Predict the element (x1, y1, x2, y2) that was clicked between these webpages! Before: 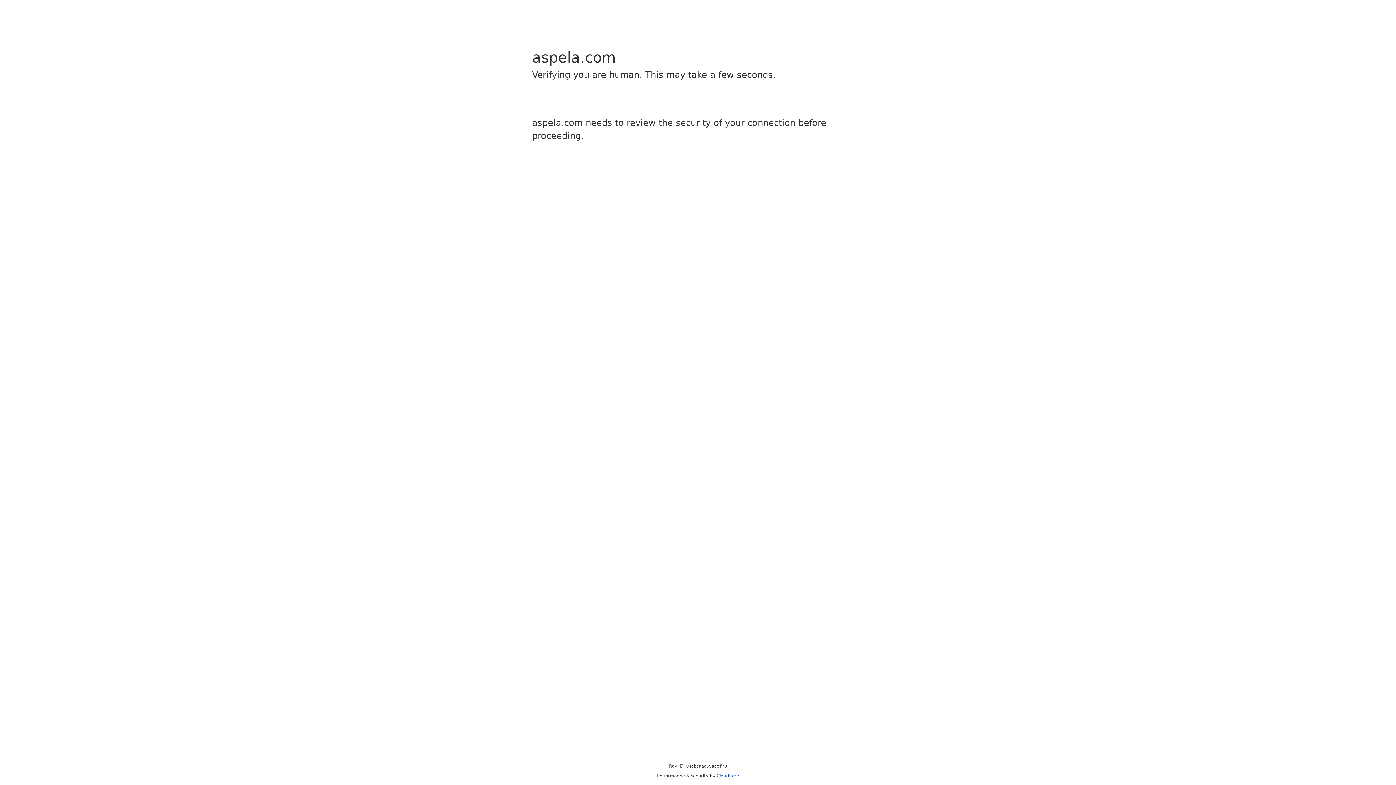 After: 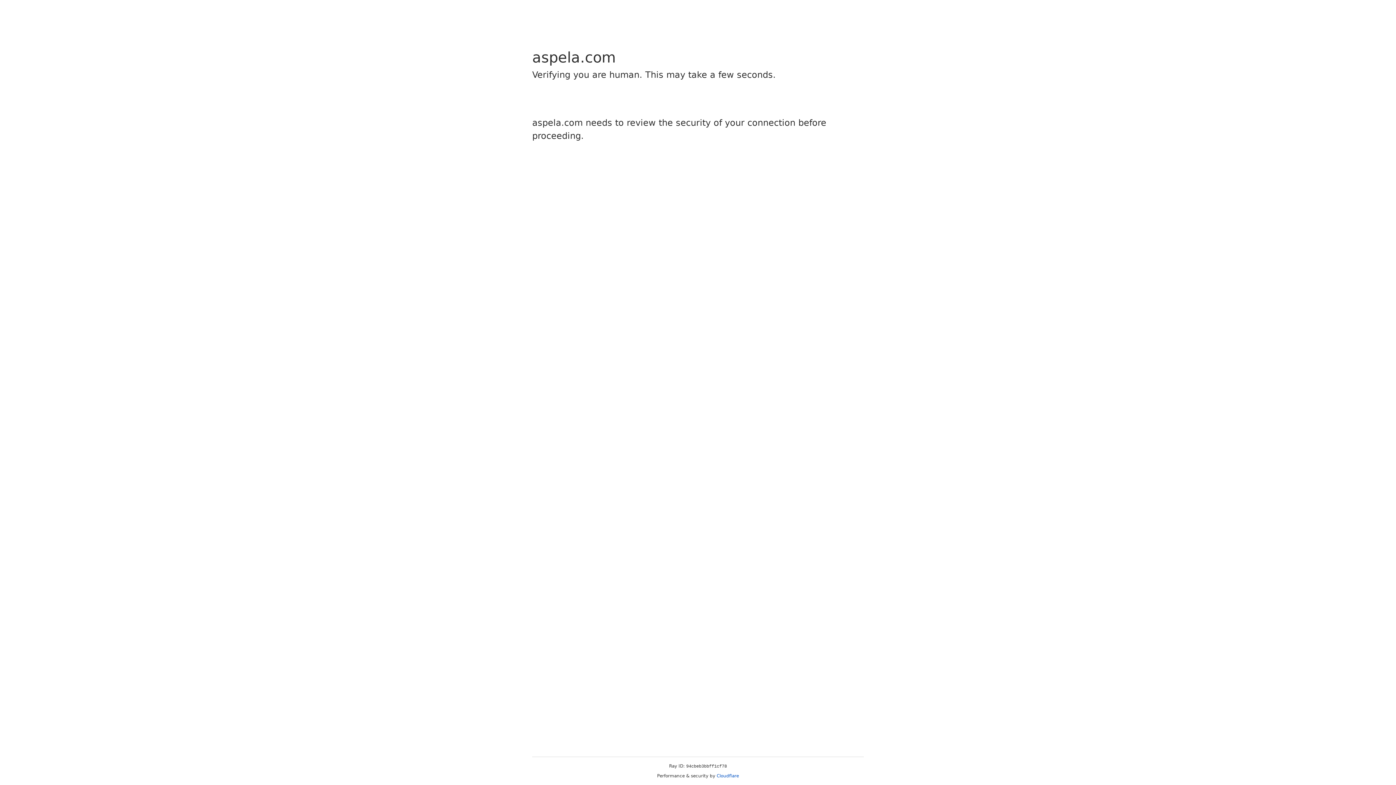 Action: bbox: (716, 773, 739, 778) label: Cloudflare